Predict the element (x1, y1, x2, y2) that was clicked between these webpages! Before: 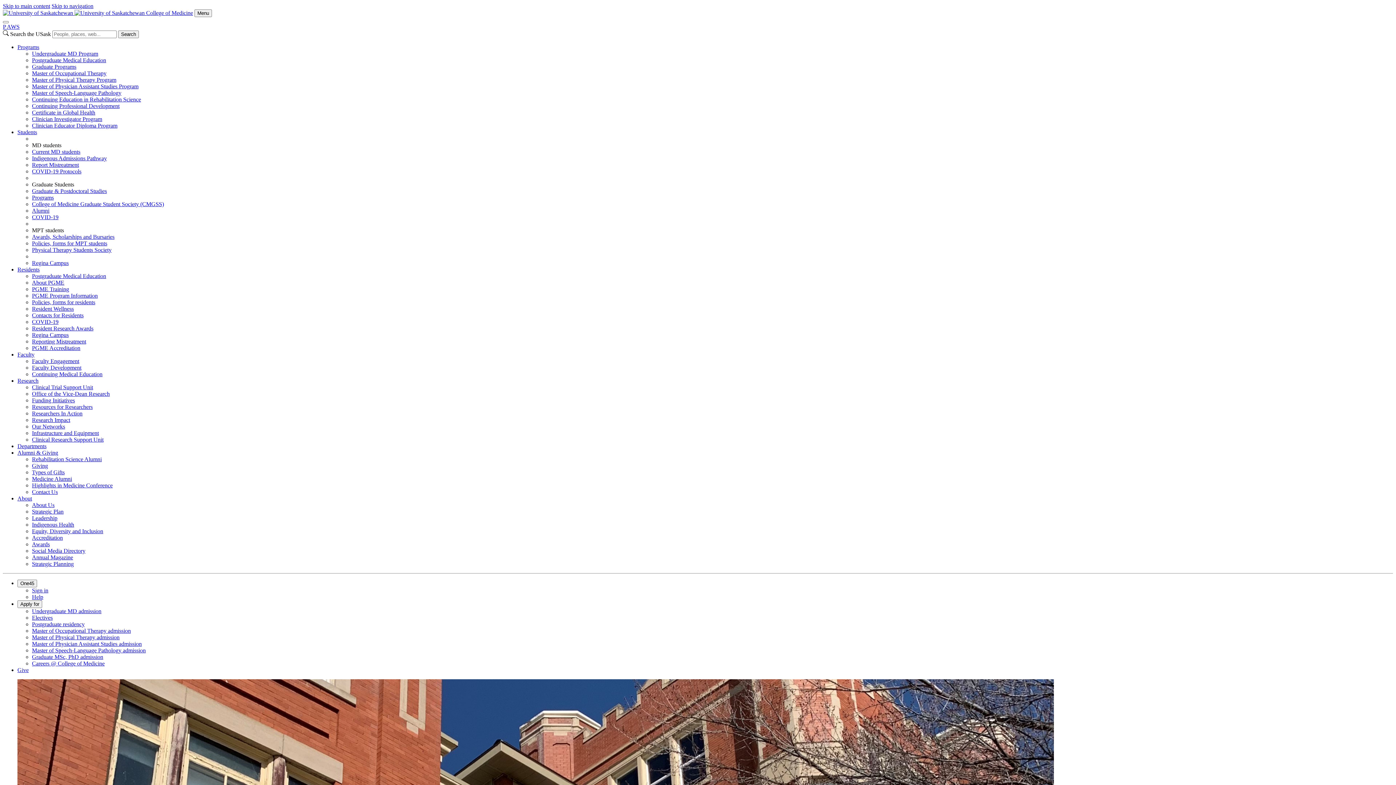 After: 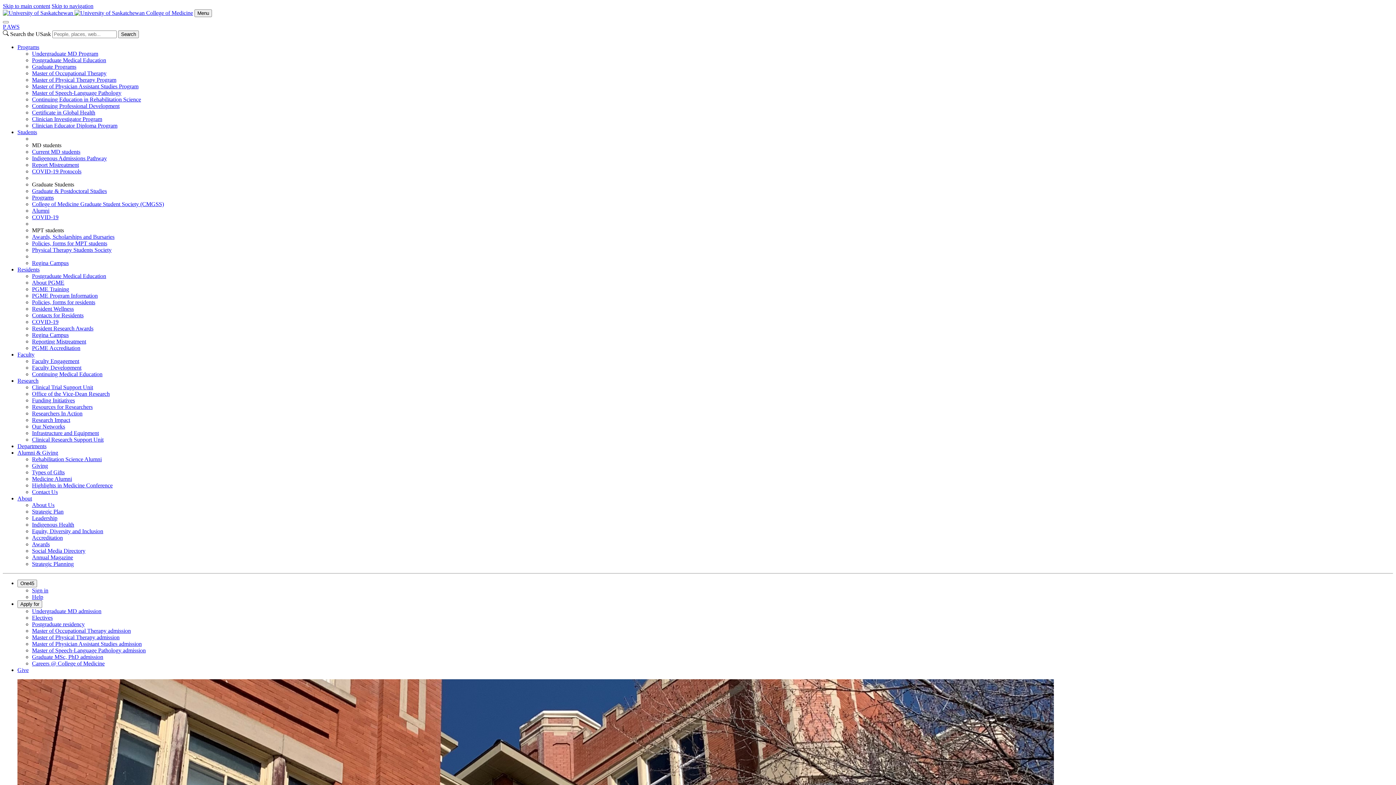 Action: bbox: (32, 482, 112, 488) label: Highlights in Medicine Conference